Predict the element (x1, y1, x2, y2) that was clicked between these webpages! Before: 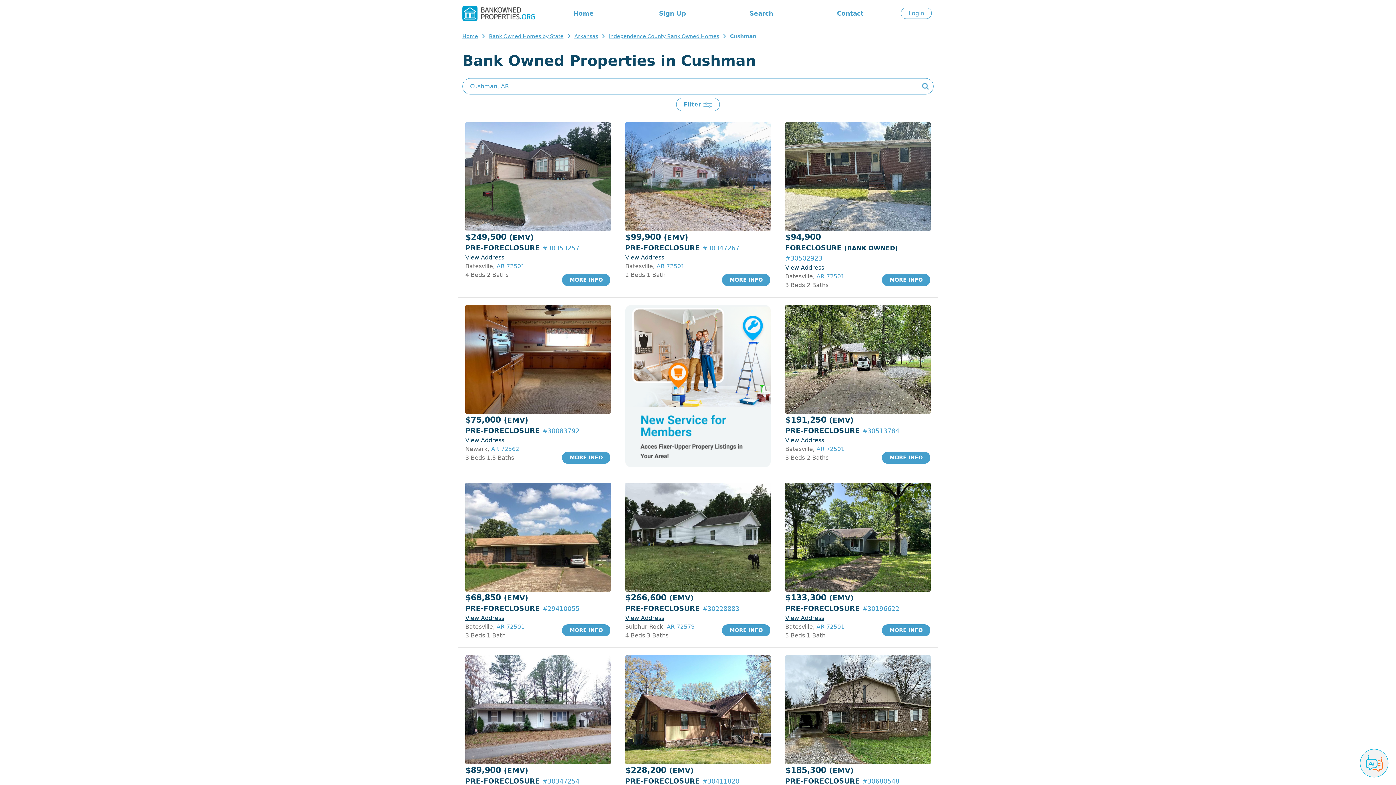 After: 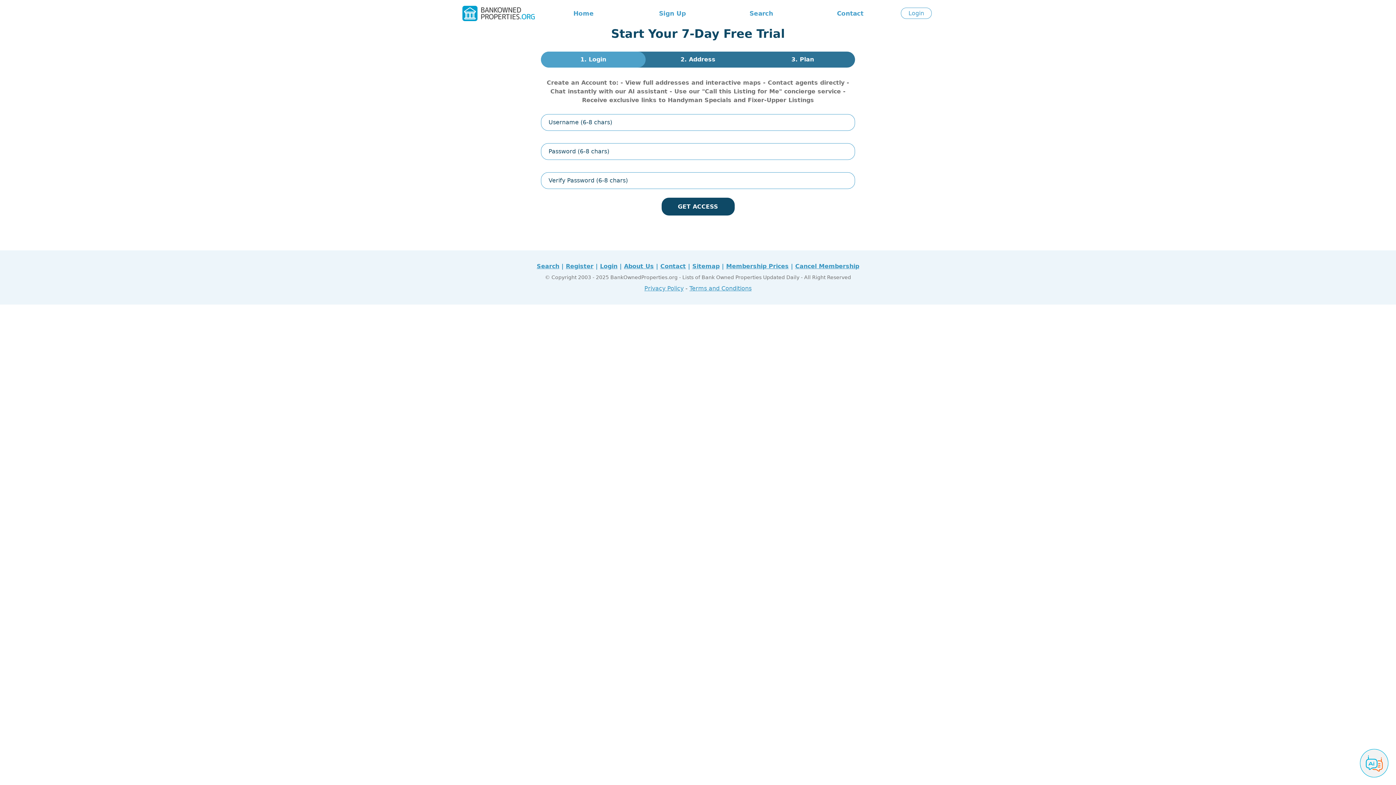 Action: bbox: (465, 437, 504, 444) label: View Address